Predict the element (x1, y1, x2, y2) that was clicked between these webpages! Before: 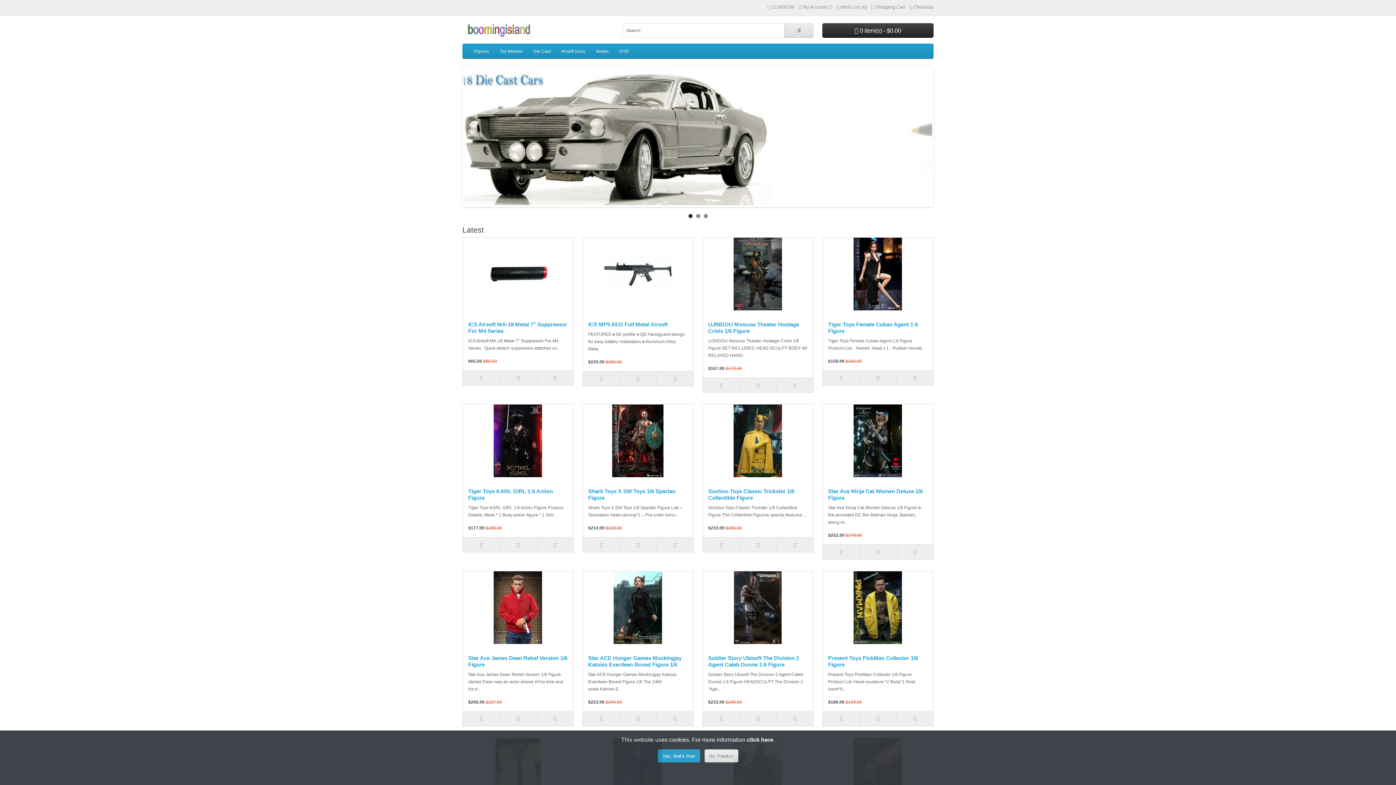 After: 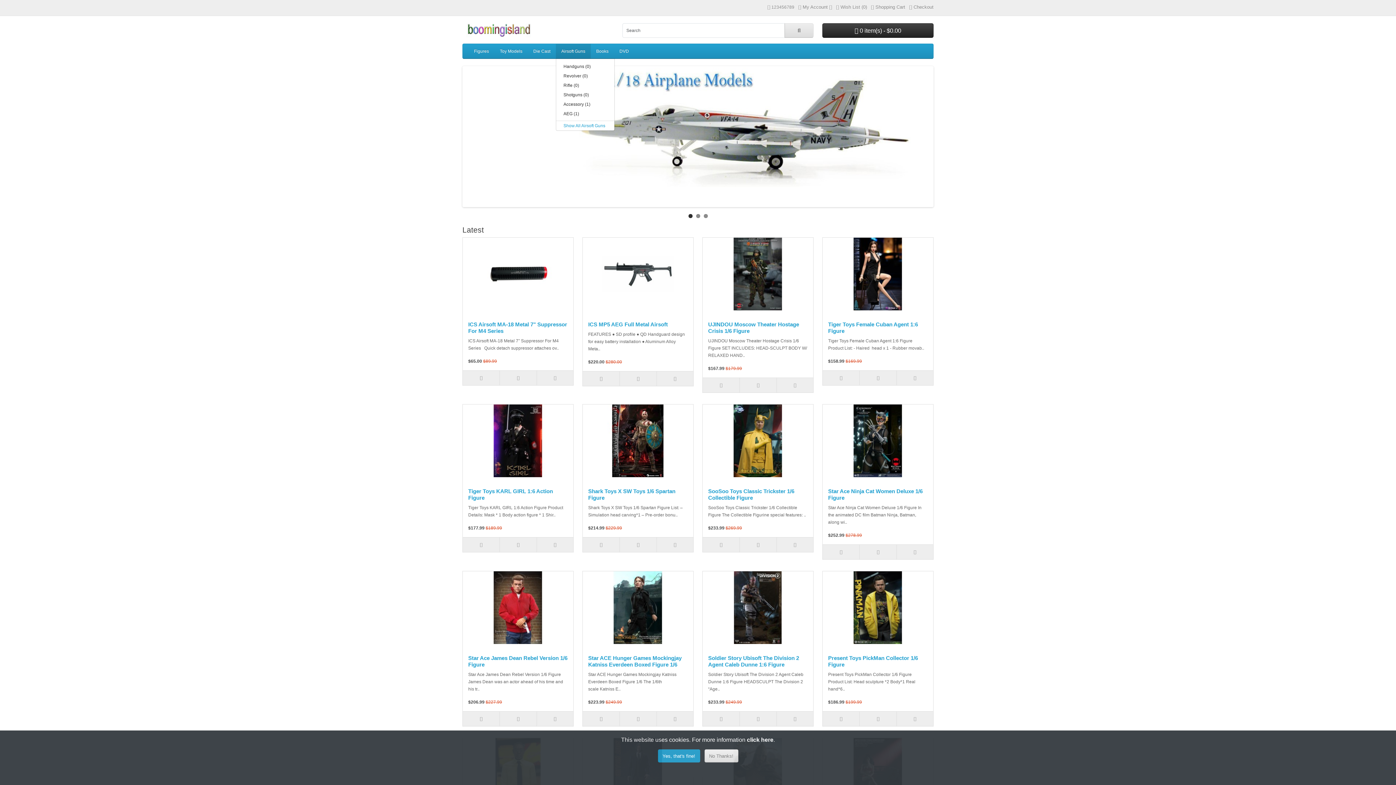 Action: label: Airsoft Guns bbox: (556, 44, 590, 58)